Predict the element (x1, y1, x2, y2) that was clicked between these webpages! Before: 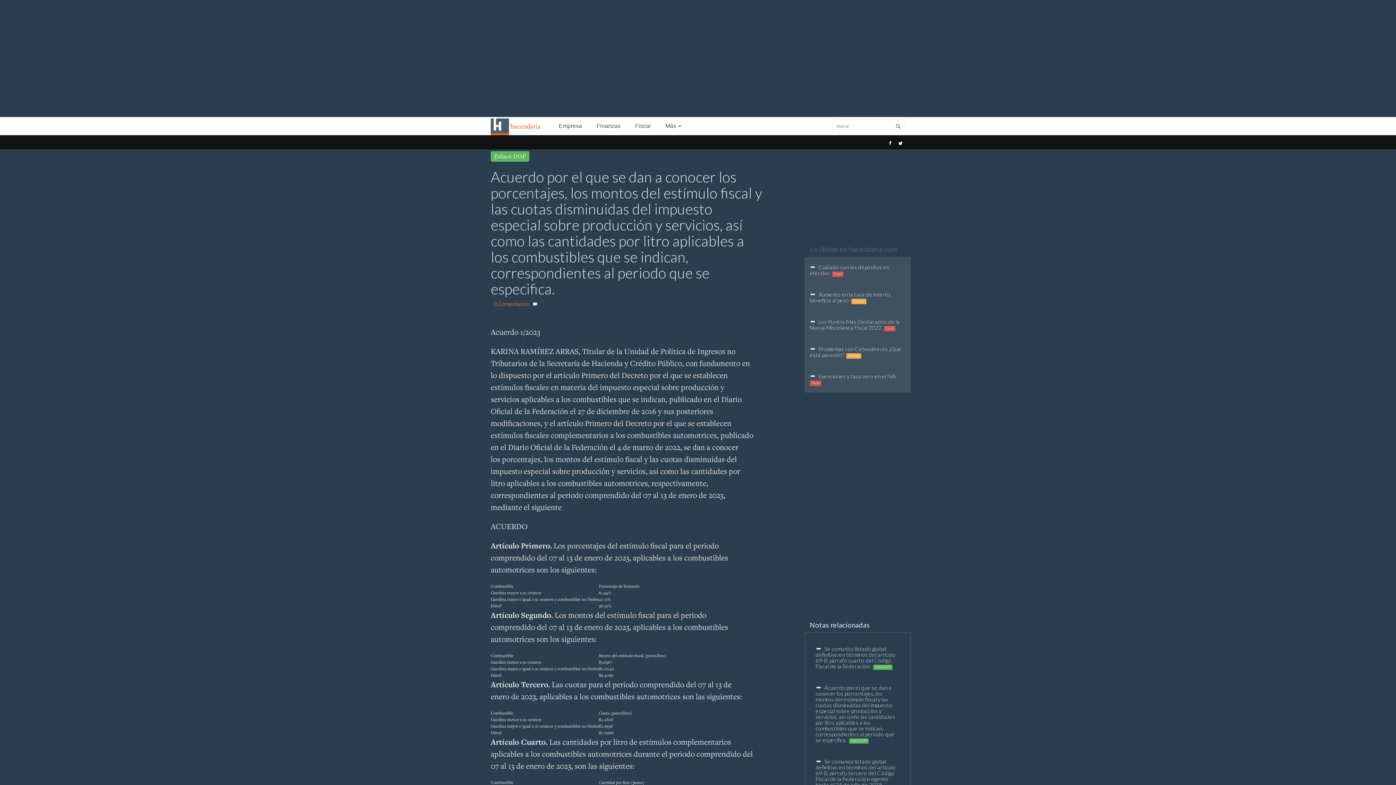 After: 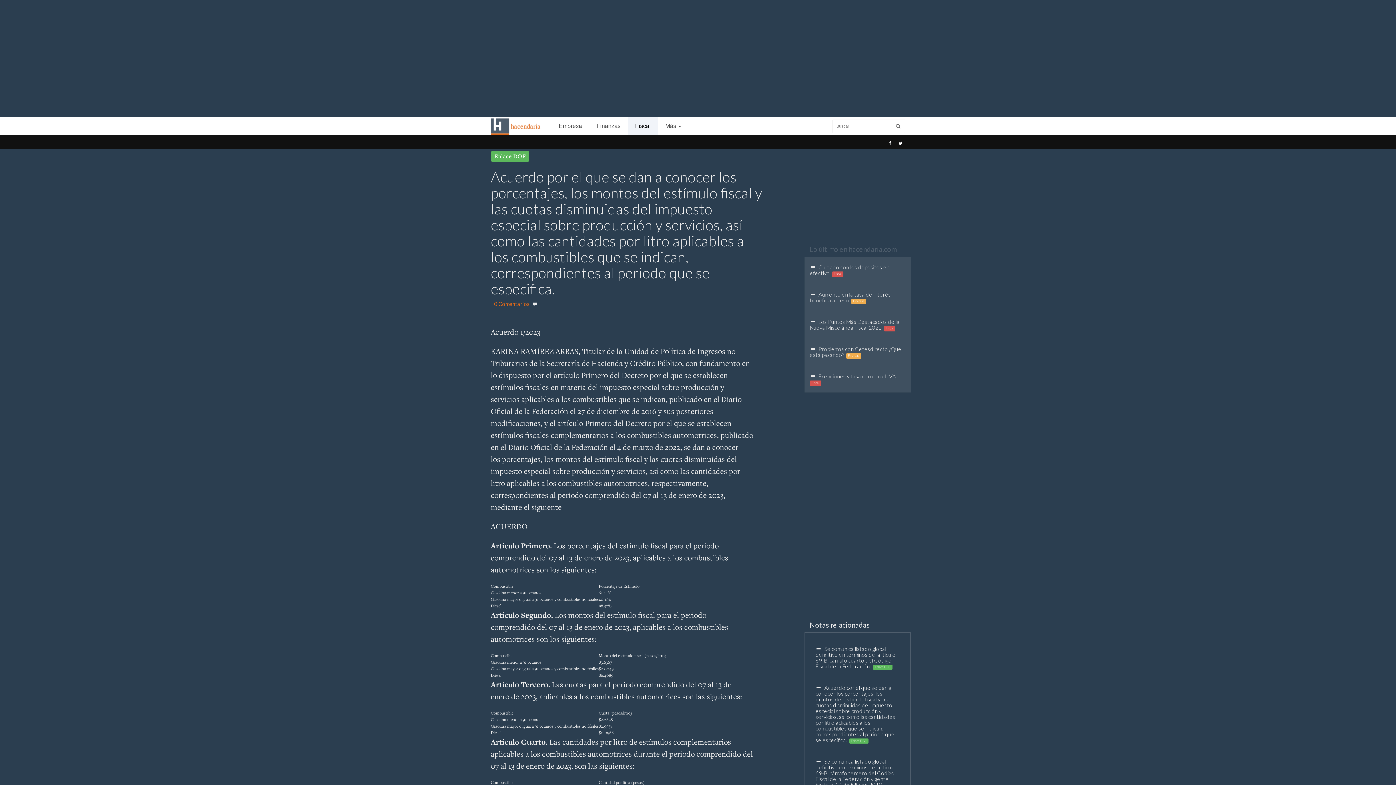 Action: label: Fiscal bbox: (628, 117, 658, 135)